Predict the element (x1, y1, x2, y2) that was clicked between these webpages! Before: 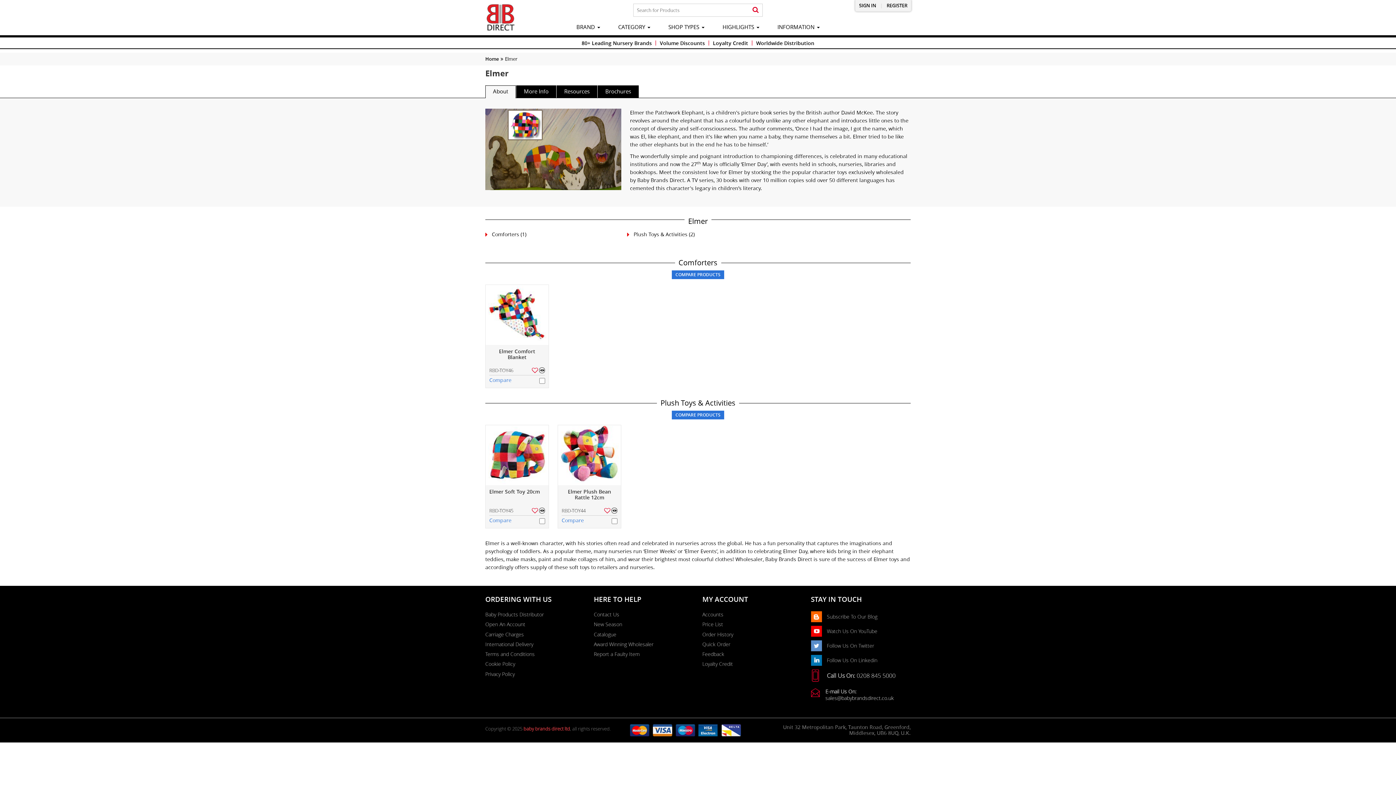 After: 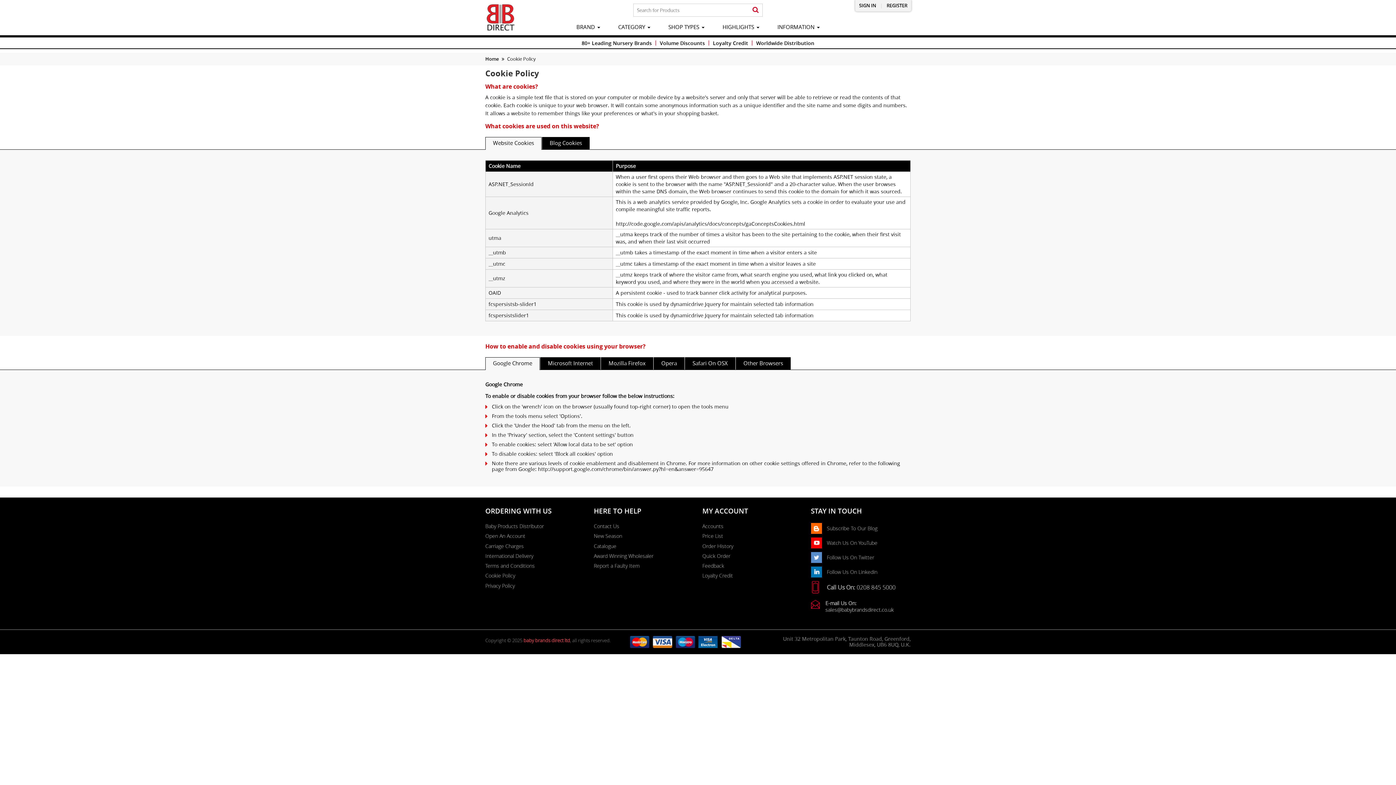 Action: bbox: (485, 661, 515, 667) label: Cookie Policy